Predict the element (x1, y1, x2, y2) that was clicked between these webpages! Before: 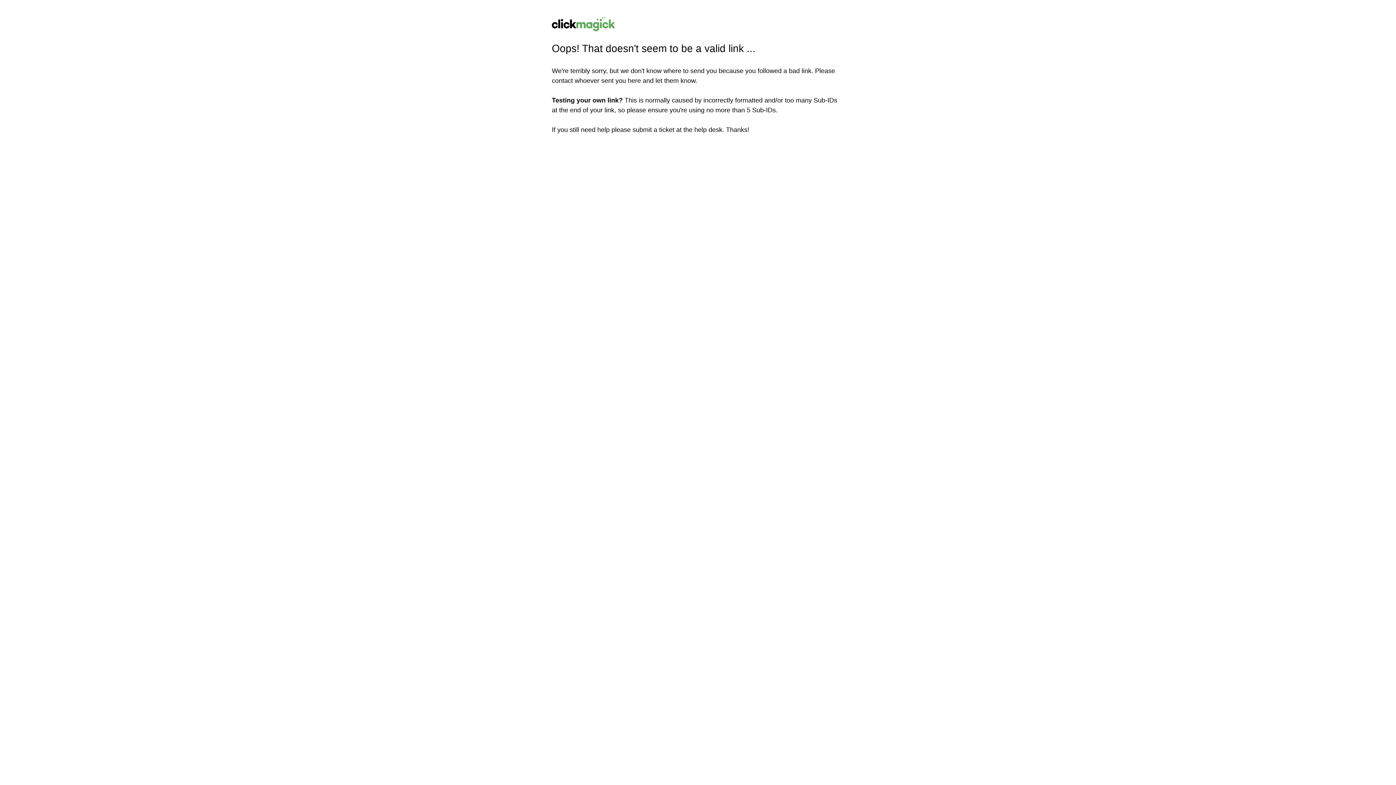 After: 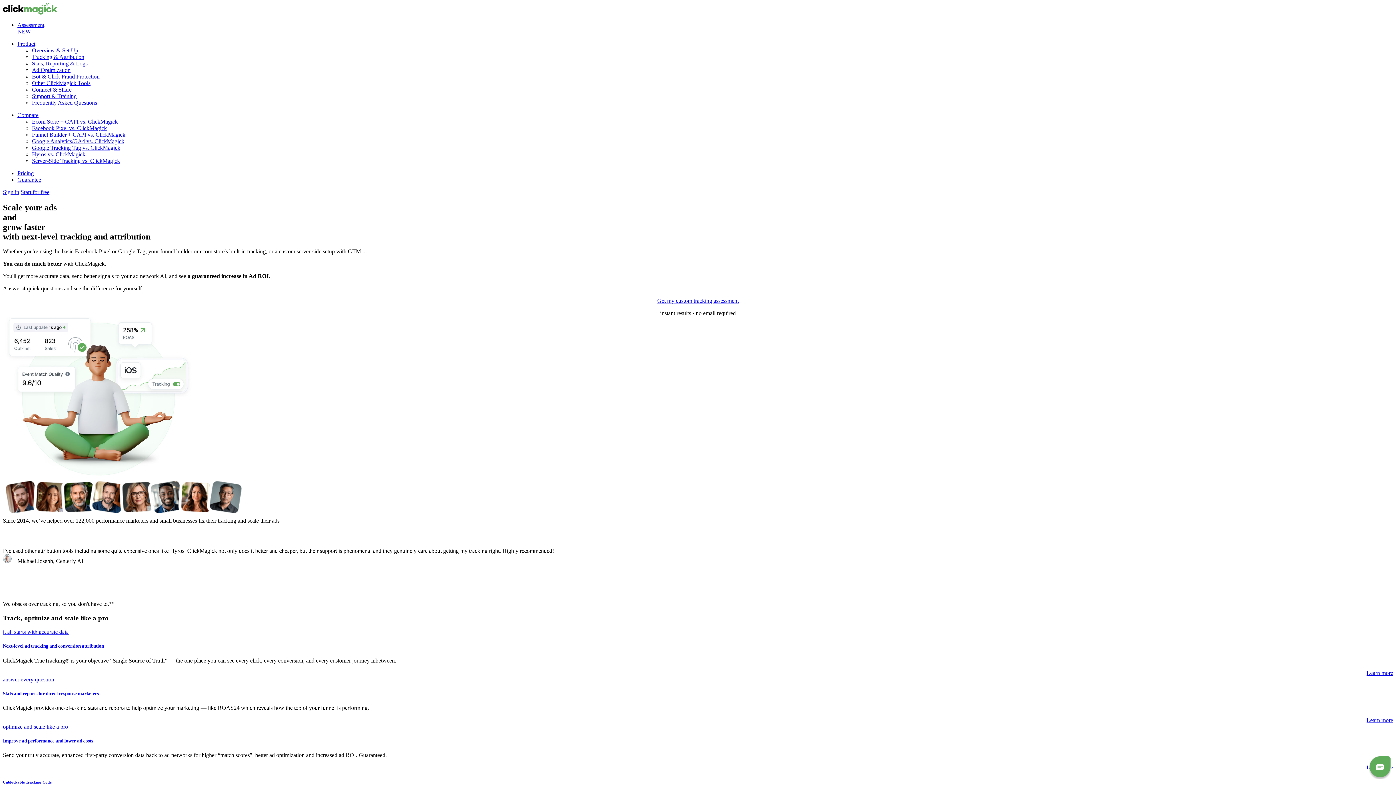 Action: bbox: (552, 25, 615, 32)